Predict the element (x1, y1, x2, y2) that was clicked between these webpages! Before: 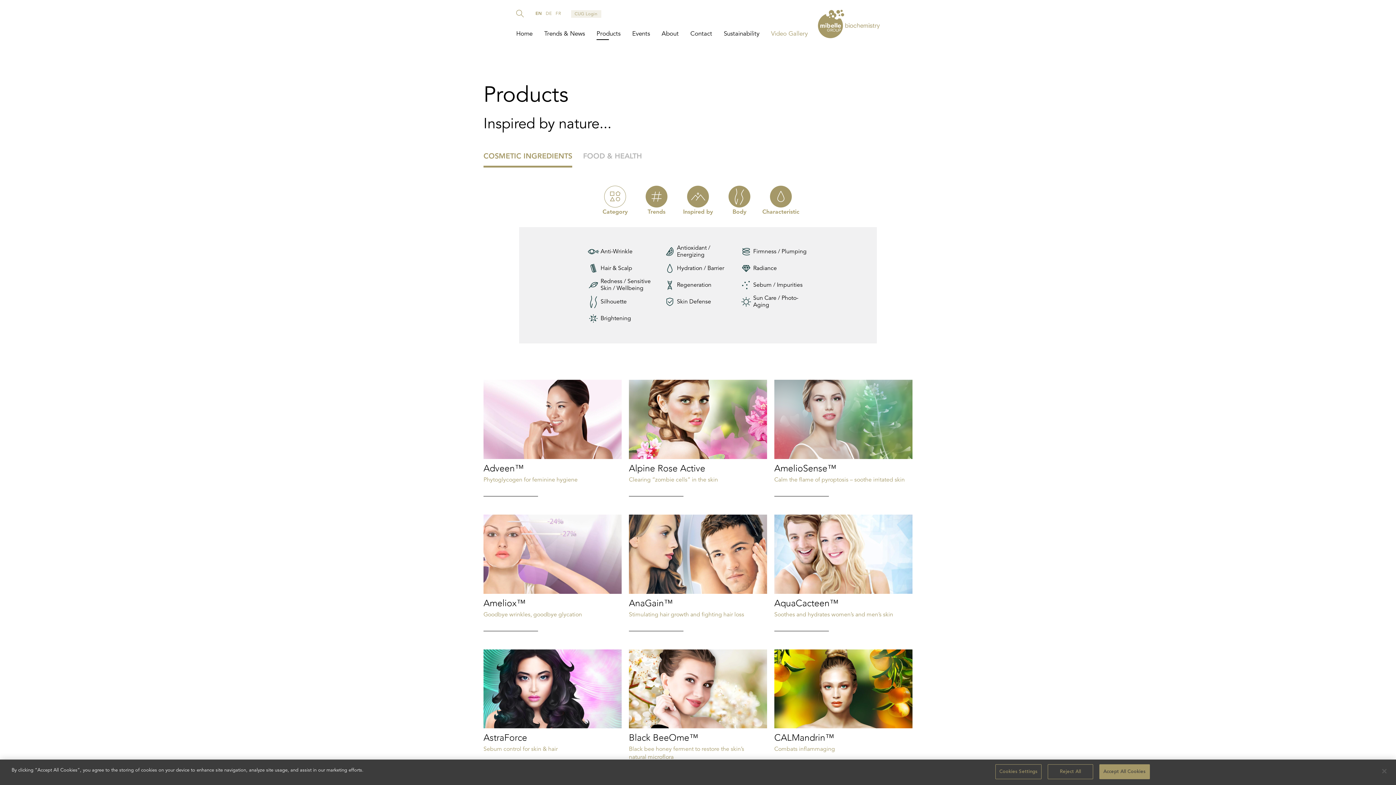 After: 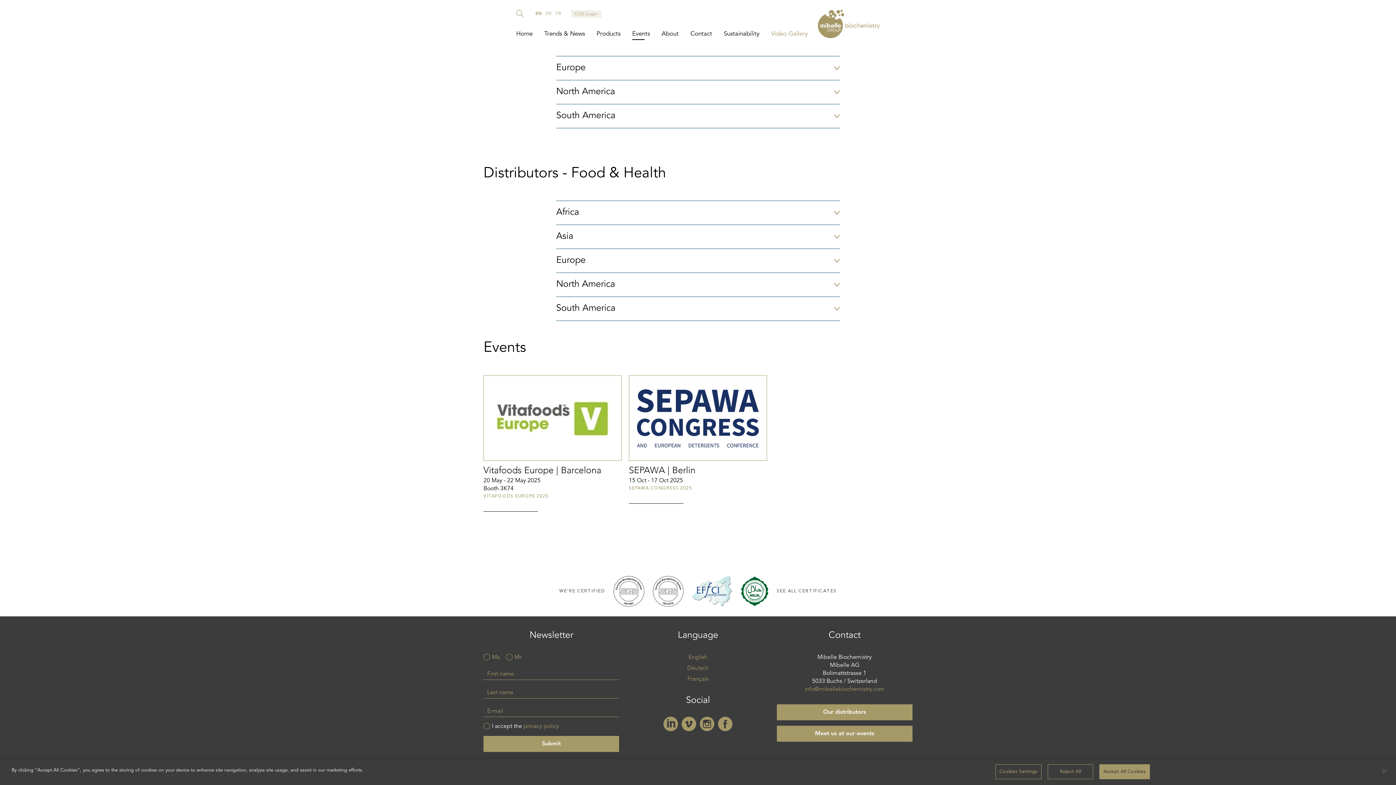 Action: label: Events bbox: (632, 29, 650, 38)